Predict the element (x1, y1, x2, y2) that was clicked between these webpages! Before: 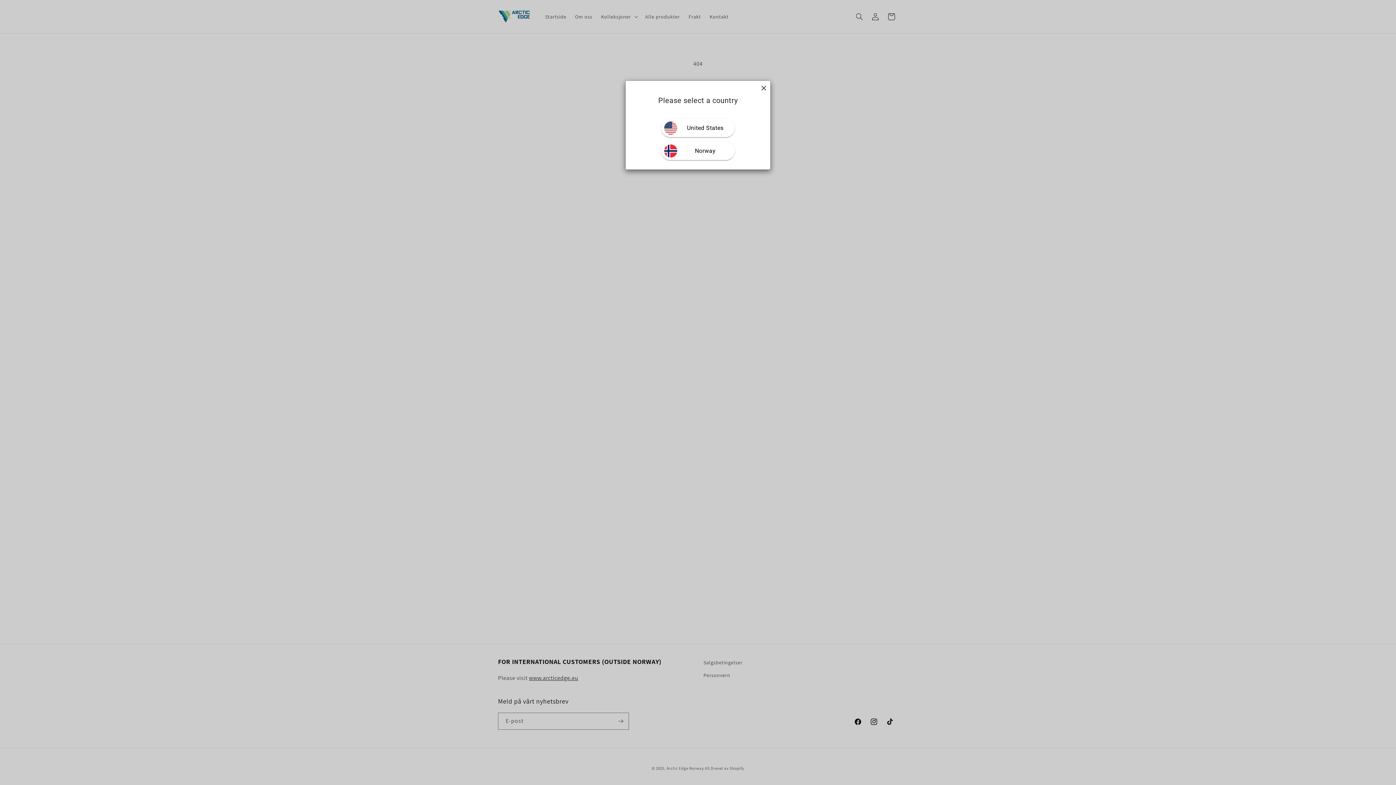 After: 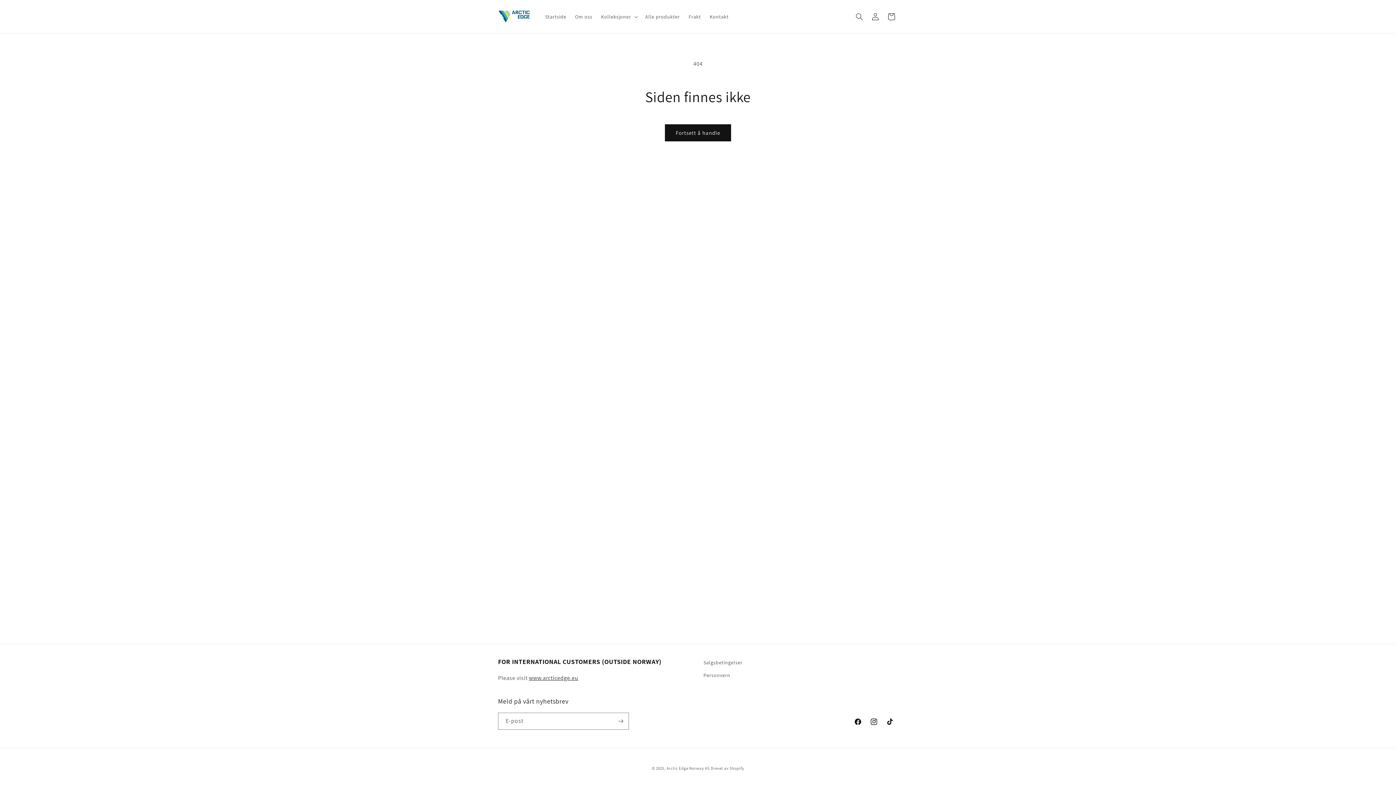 Action: bbox: (761, 84, 766, 90)